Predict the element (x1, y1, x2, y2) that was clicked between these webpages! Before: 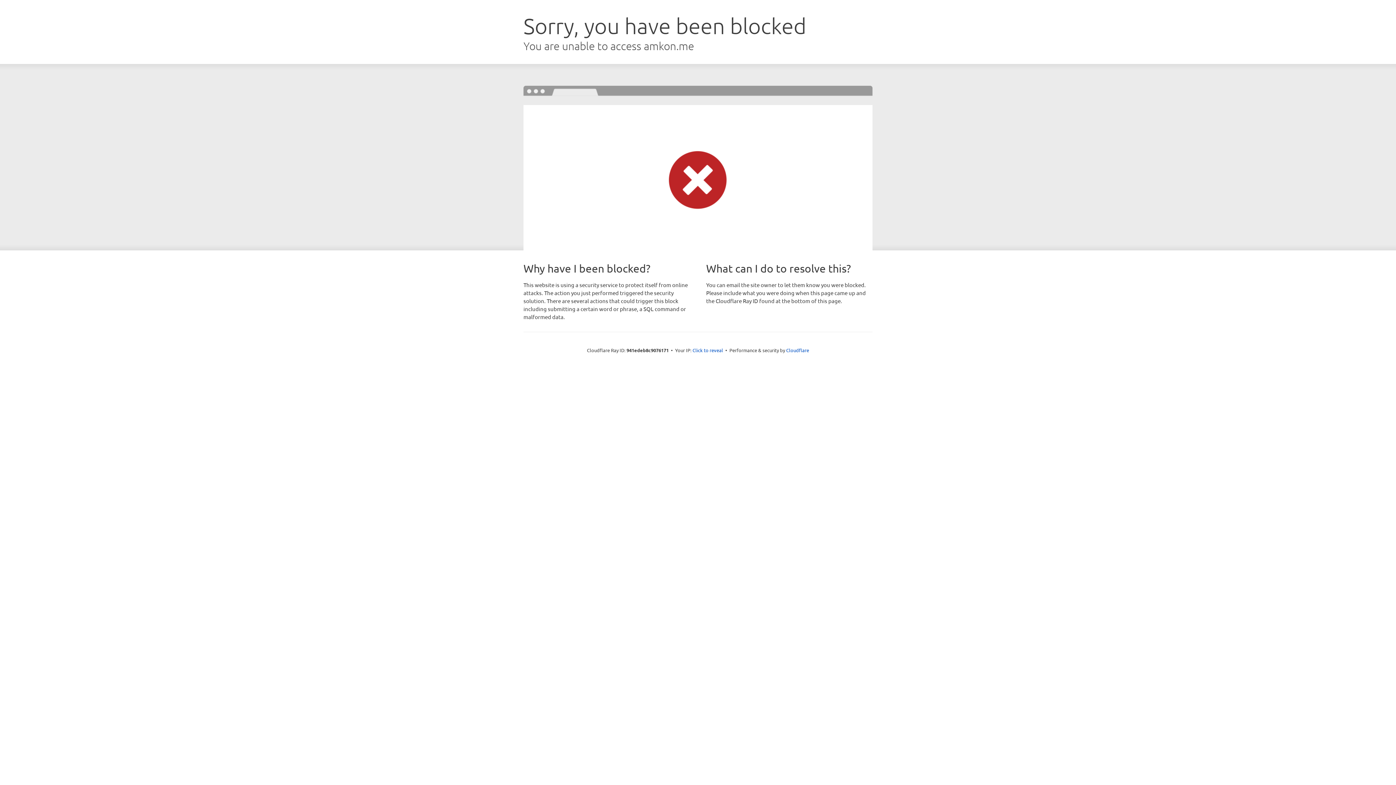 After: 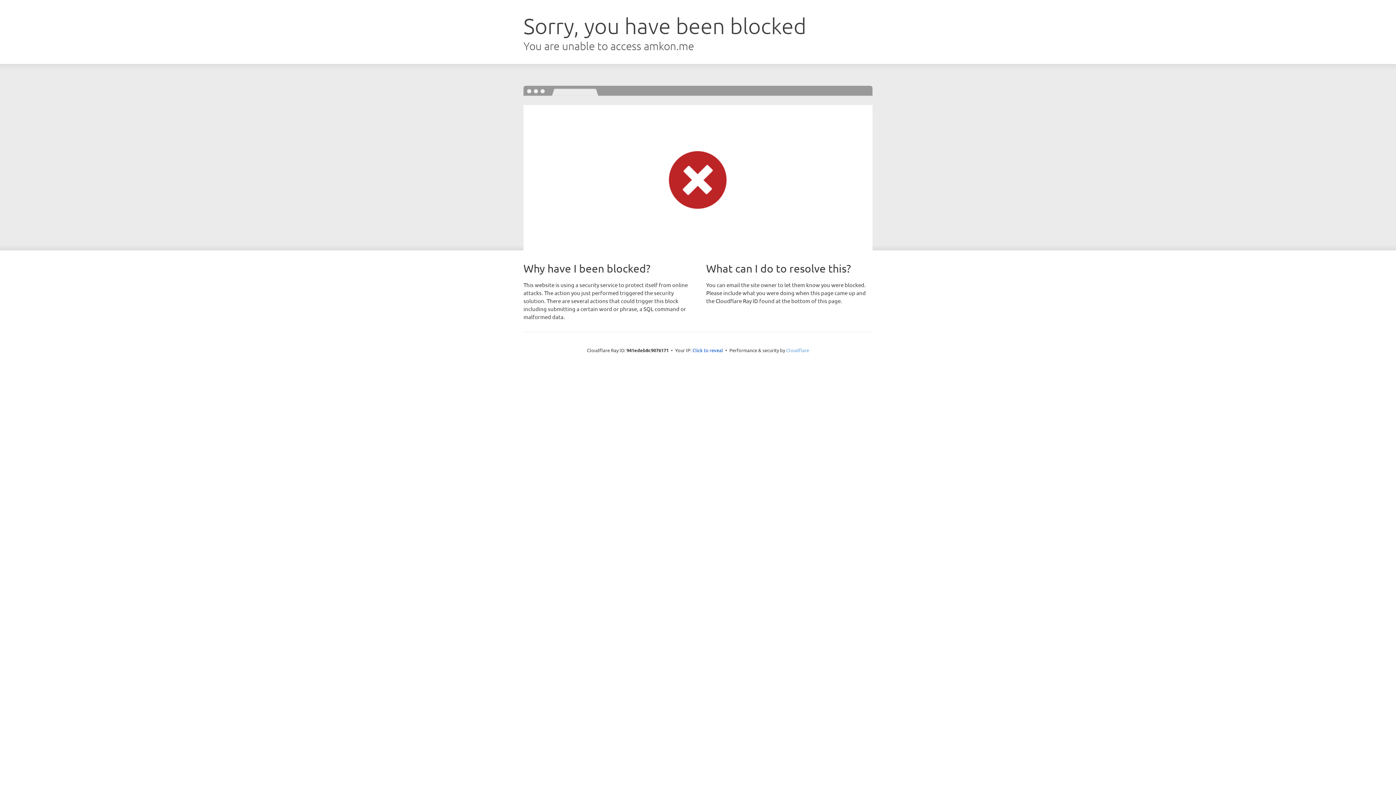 Action: label: Cloudflare bbox: (786, 347, 809, 353)